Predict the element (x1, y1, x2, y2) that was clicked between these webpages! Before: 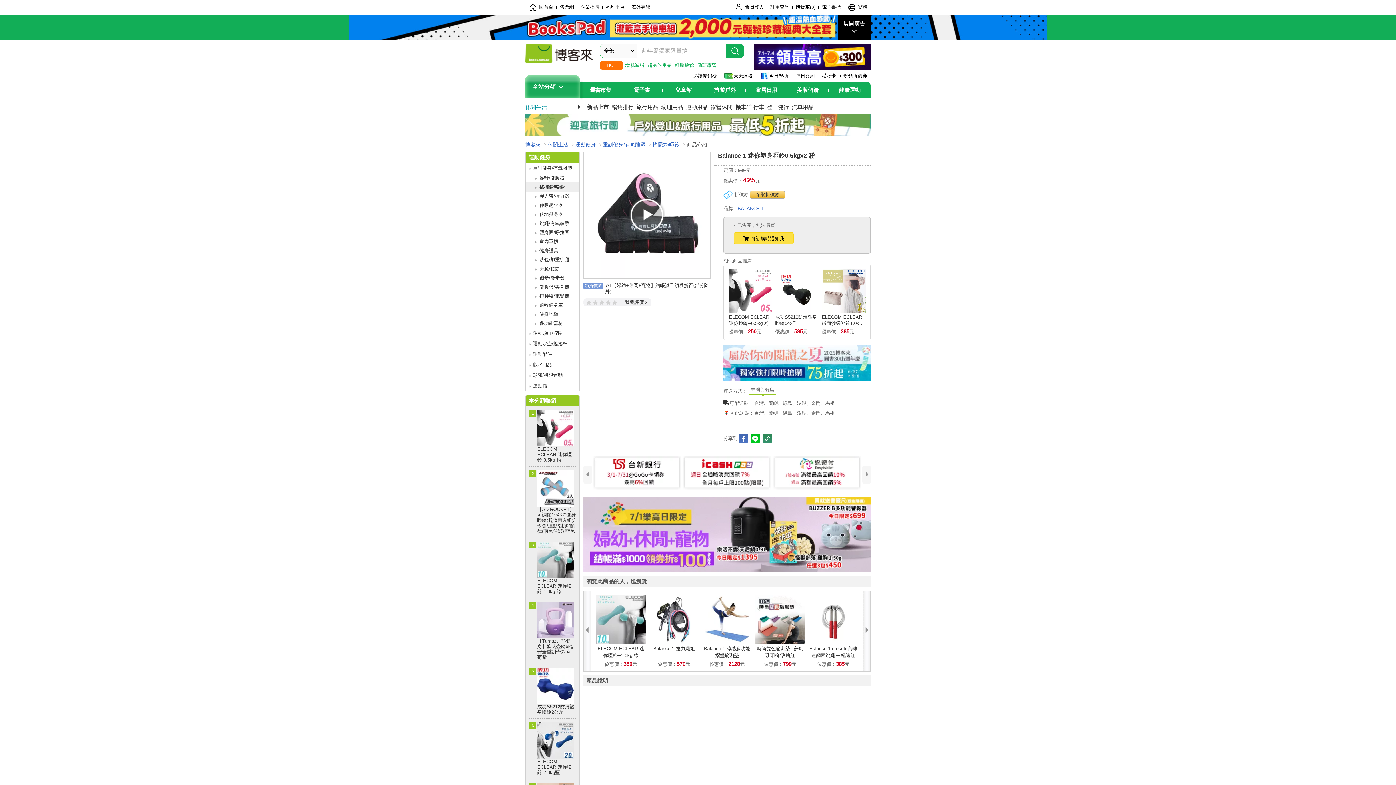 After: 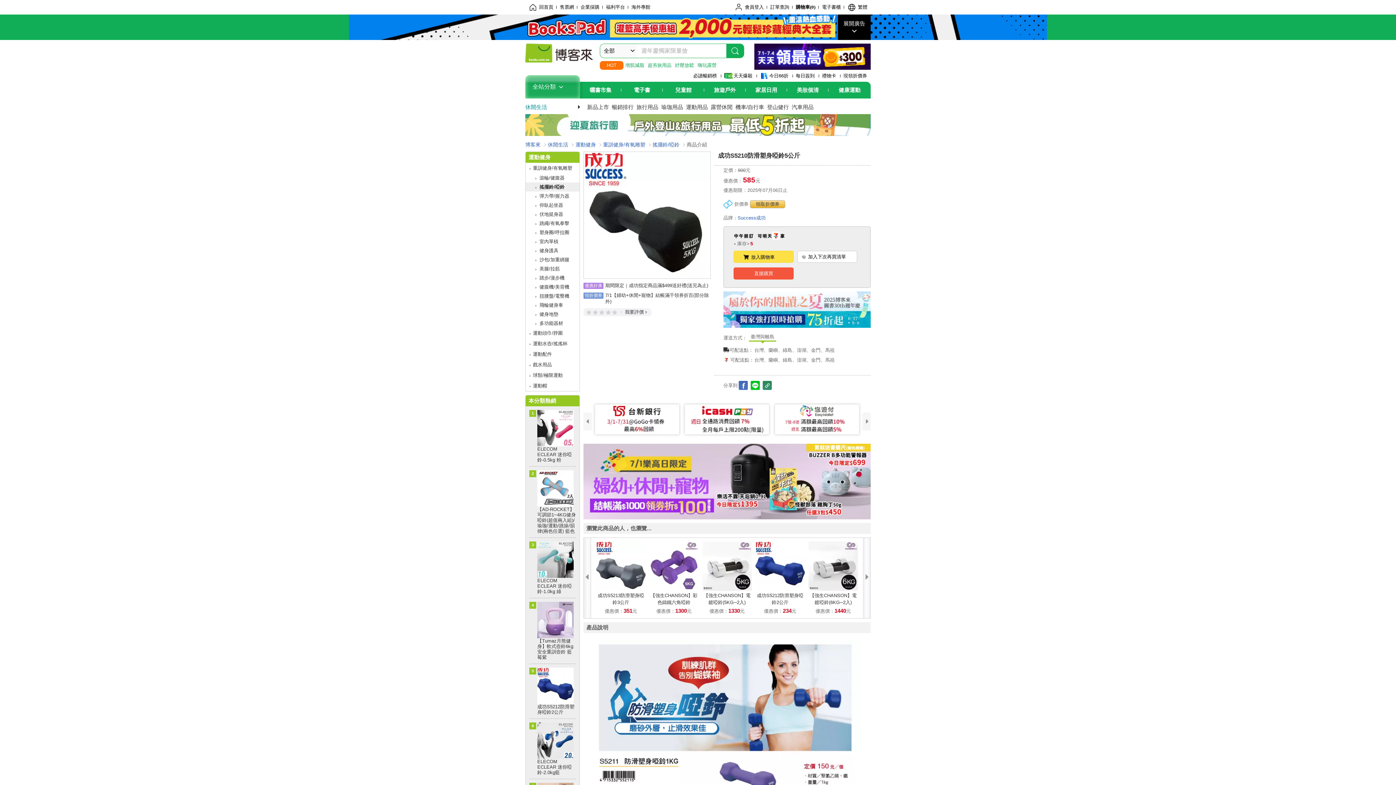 Action: bbox: (775, 306, 819, 312)